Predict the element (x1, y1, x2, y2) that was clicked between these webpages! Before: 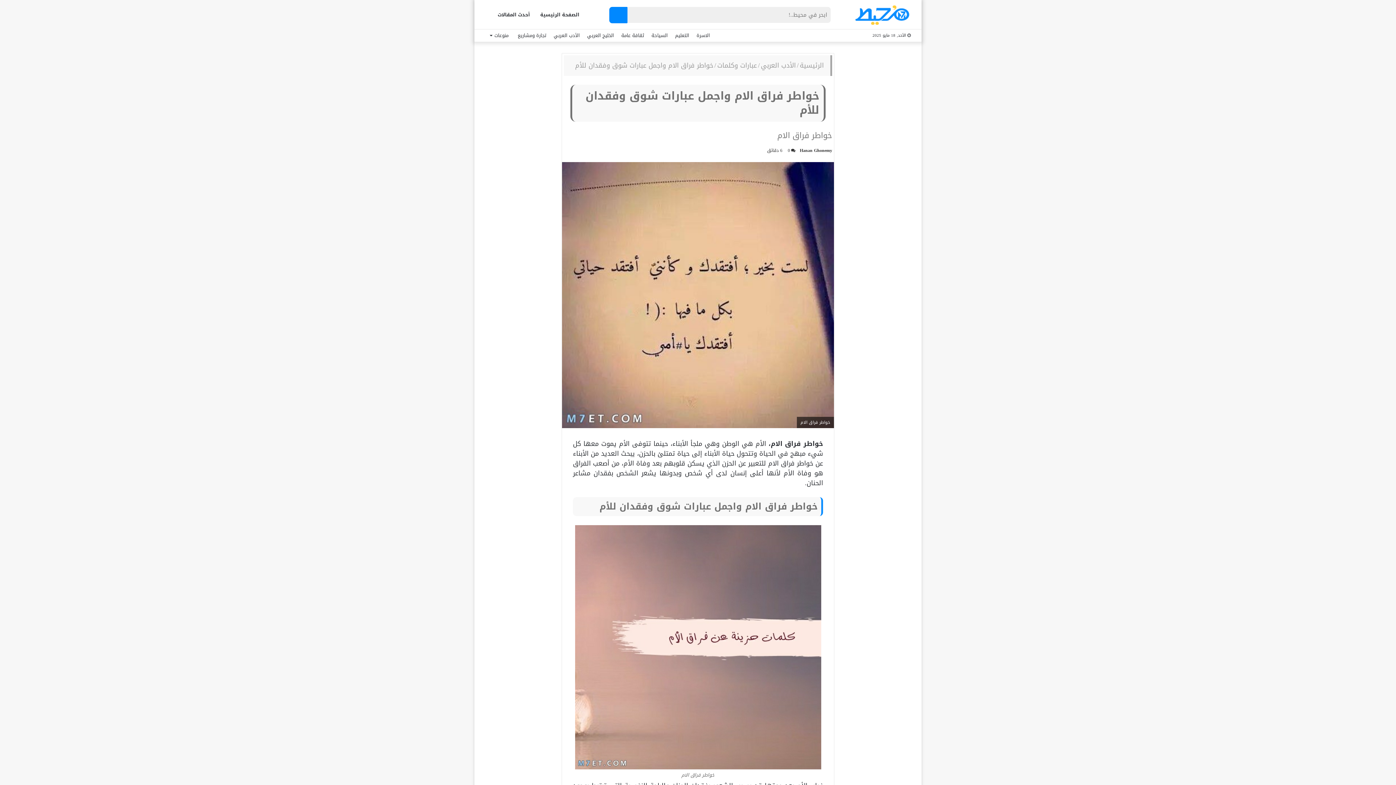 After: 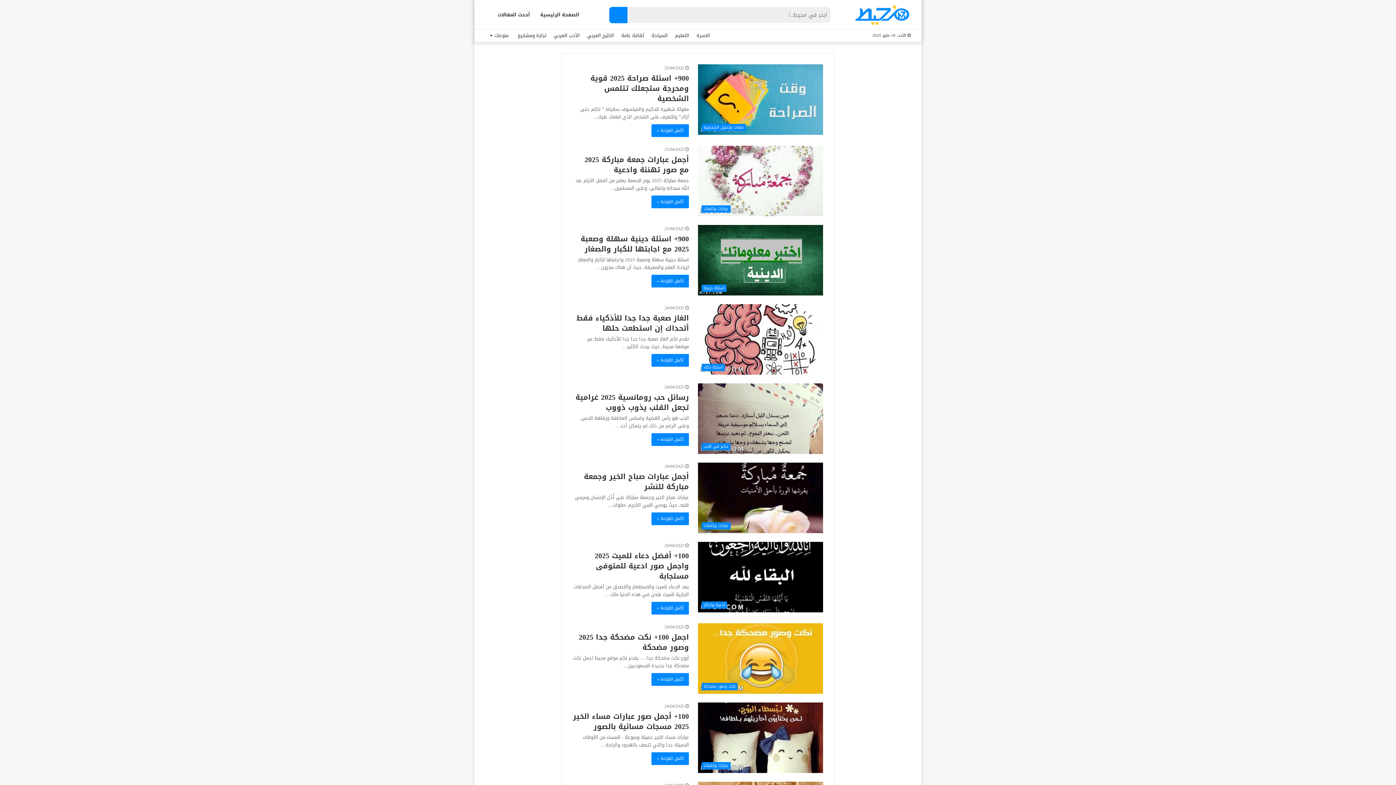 Action: label: أحدث المقالات bbox: (492, 0, 535, 29)